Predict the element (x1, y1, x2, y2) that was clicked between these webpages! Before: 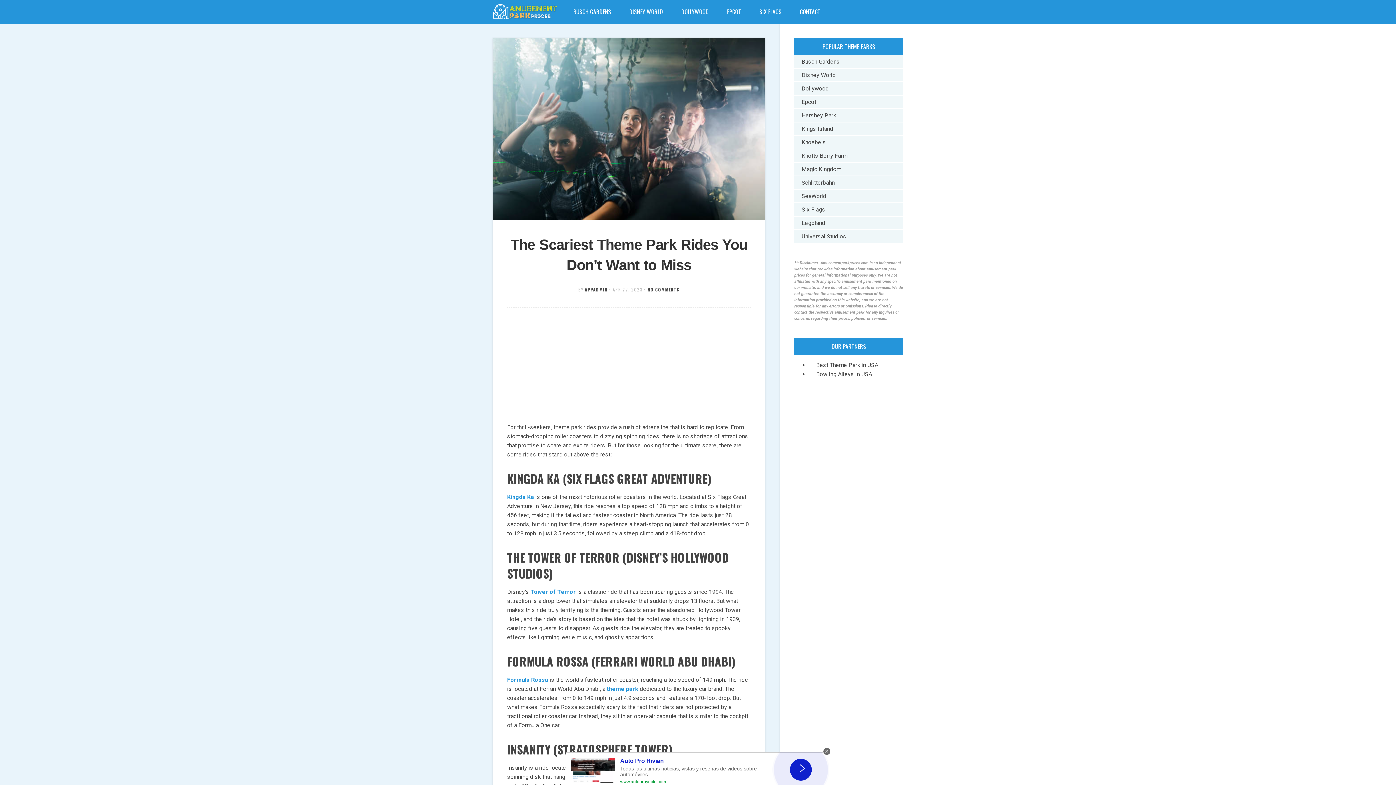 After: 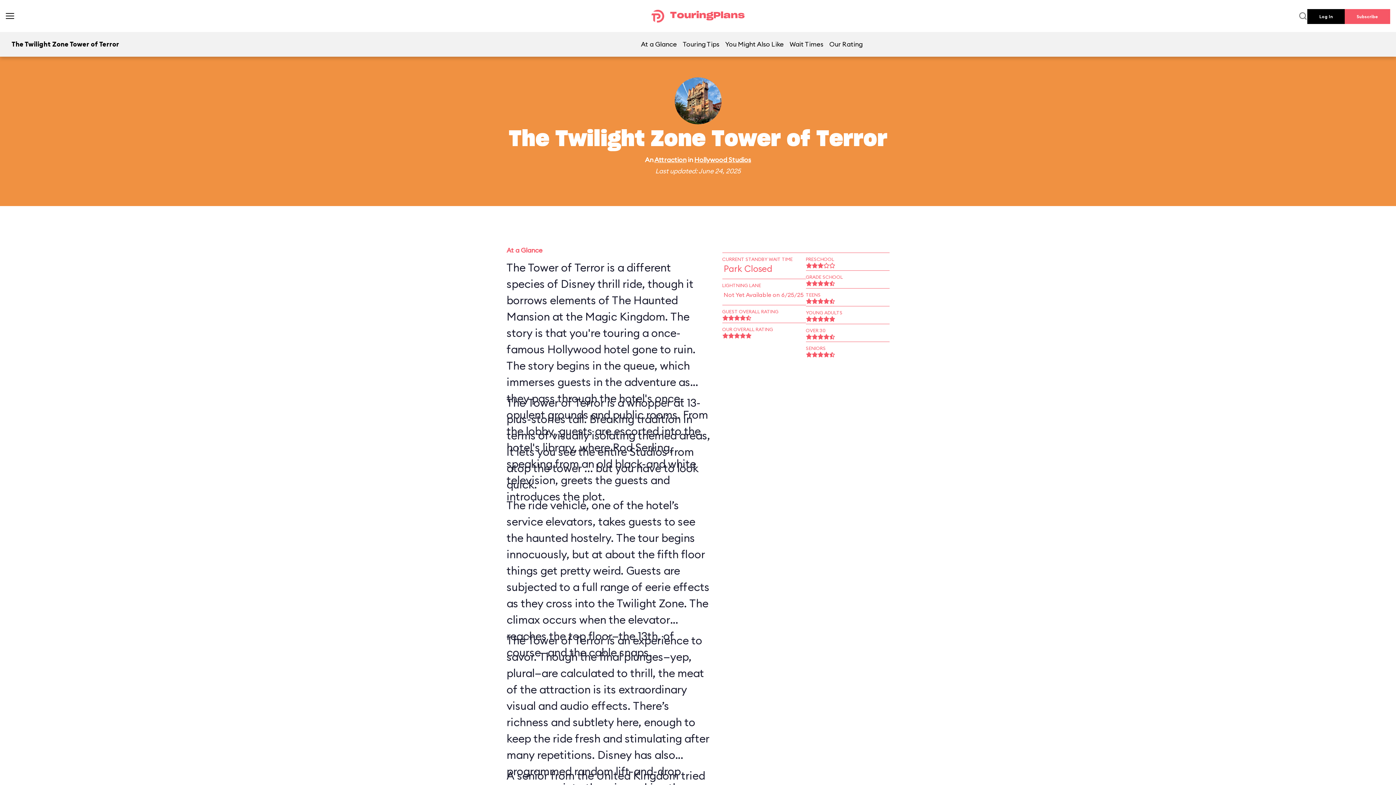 Action: bbox: (530, 588, 576, 595) label: Tower of Terror